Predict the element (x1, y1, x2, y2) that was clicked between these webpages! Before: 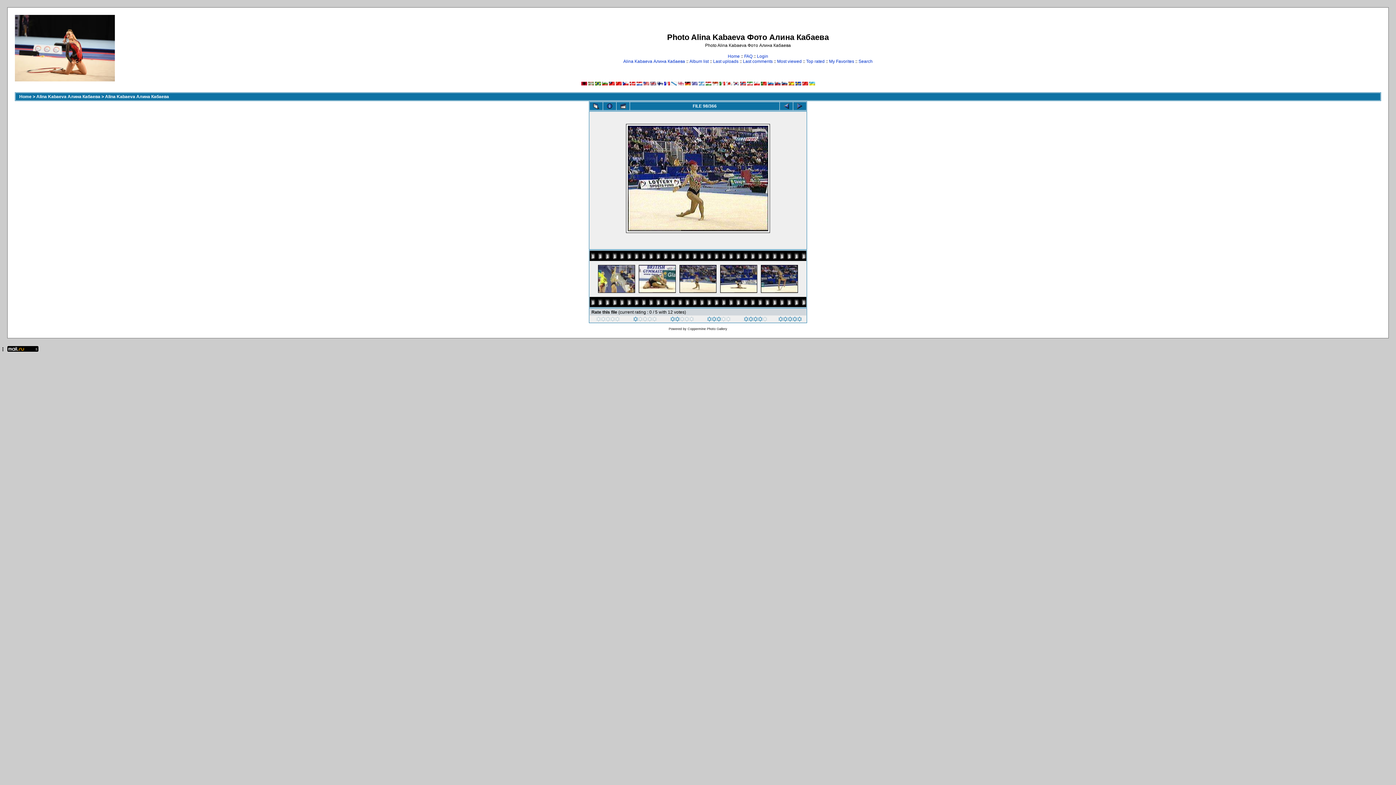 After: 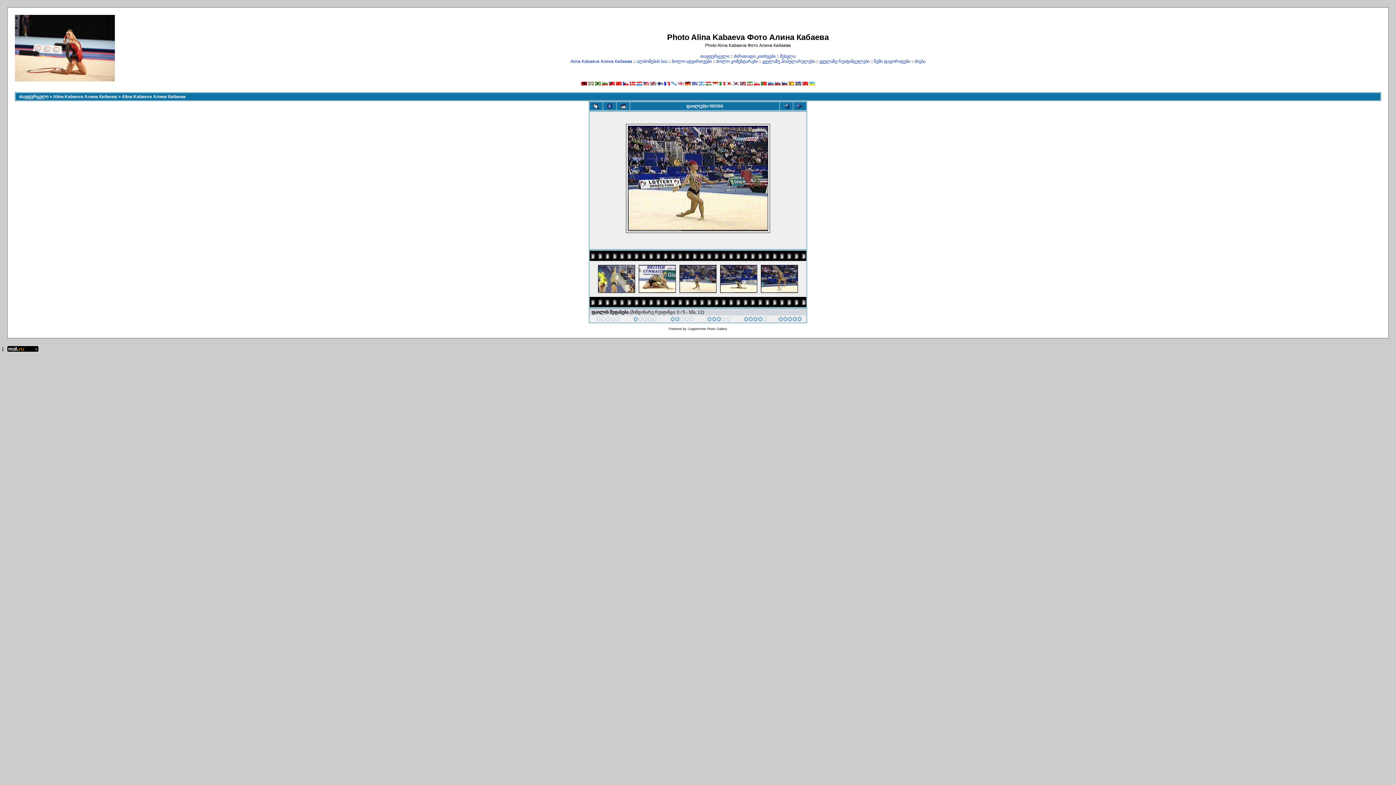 Action: bbox: (678, 81, 683, 86)